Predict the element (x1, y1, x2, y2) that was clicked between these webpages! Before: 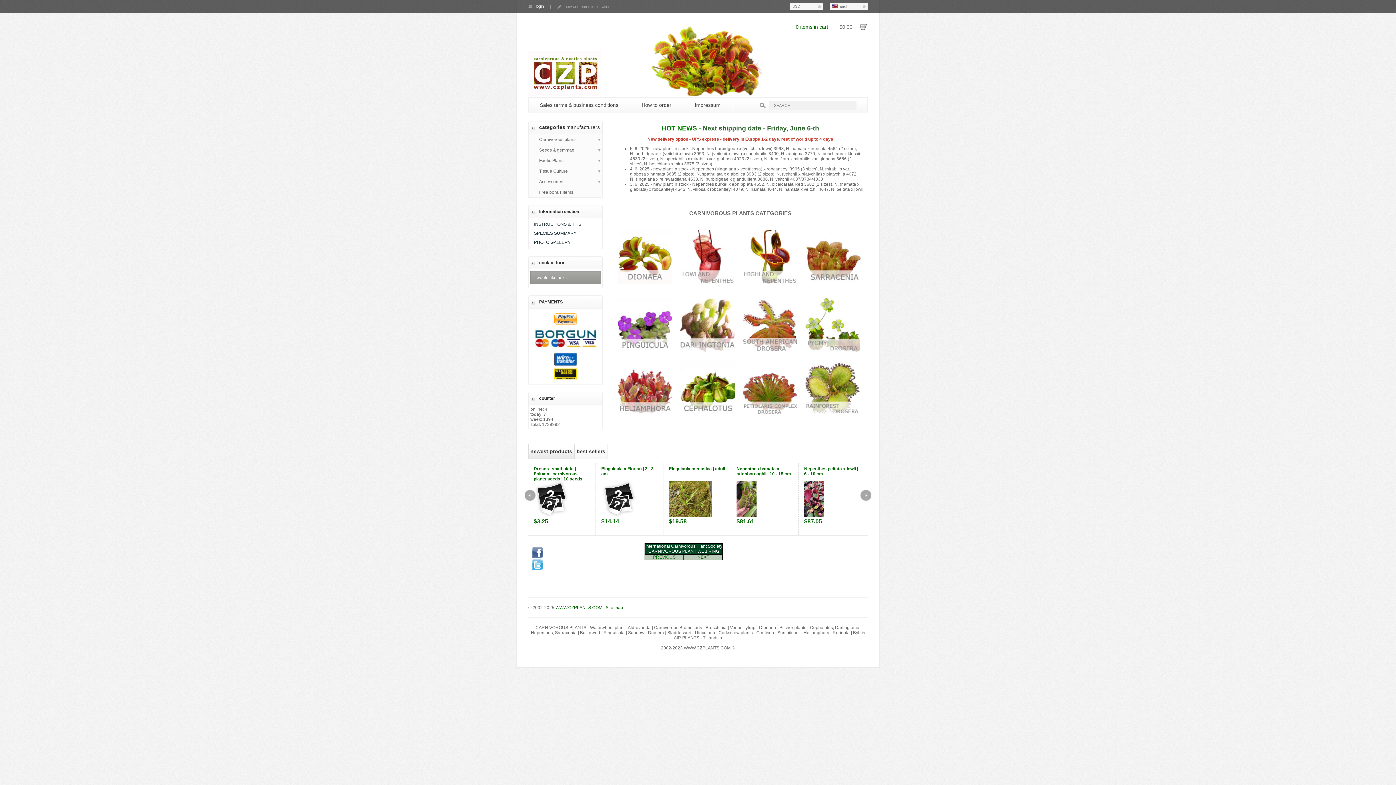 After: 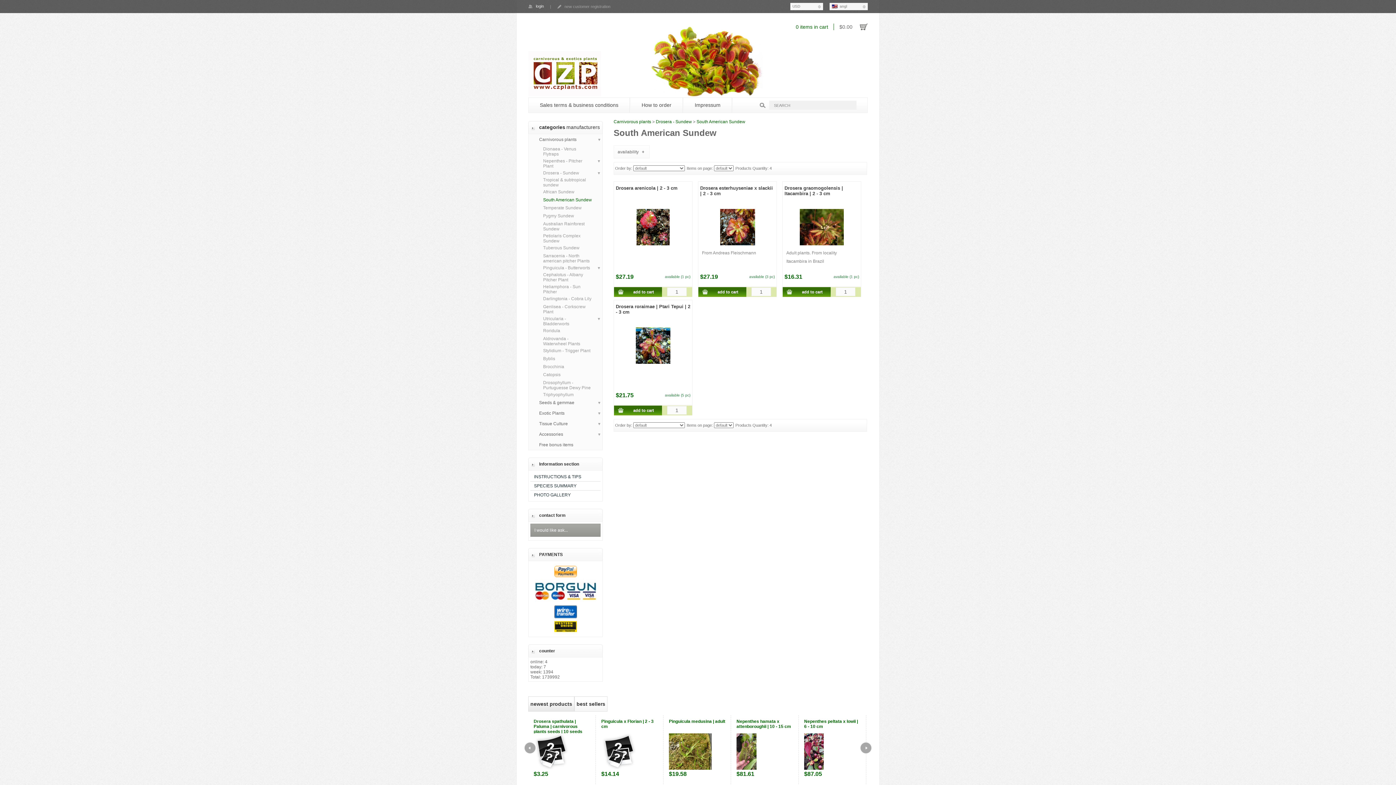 Action: bbox: (738, 352, 801, 357)